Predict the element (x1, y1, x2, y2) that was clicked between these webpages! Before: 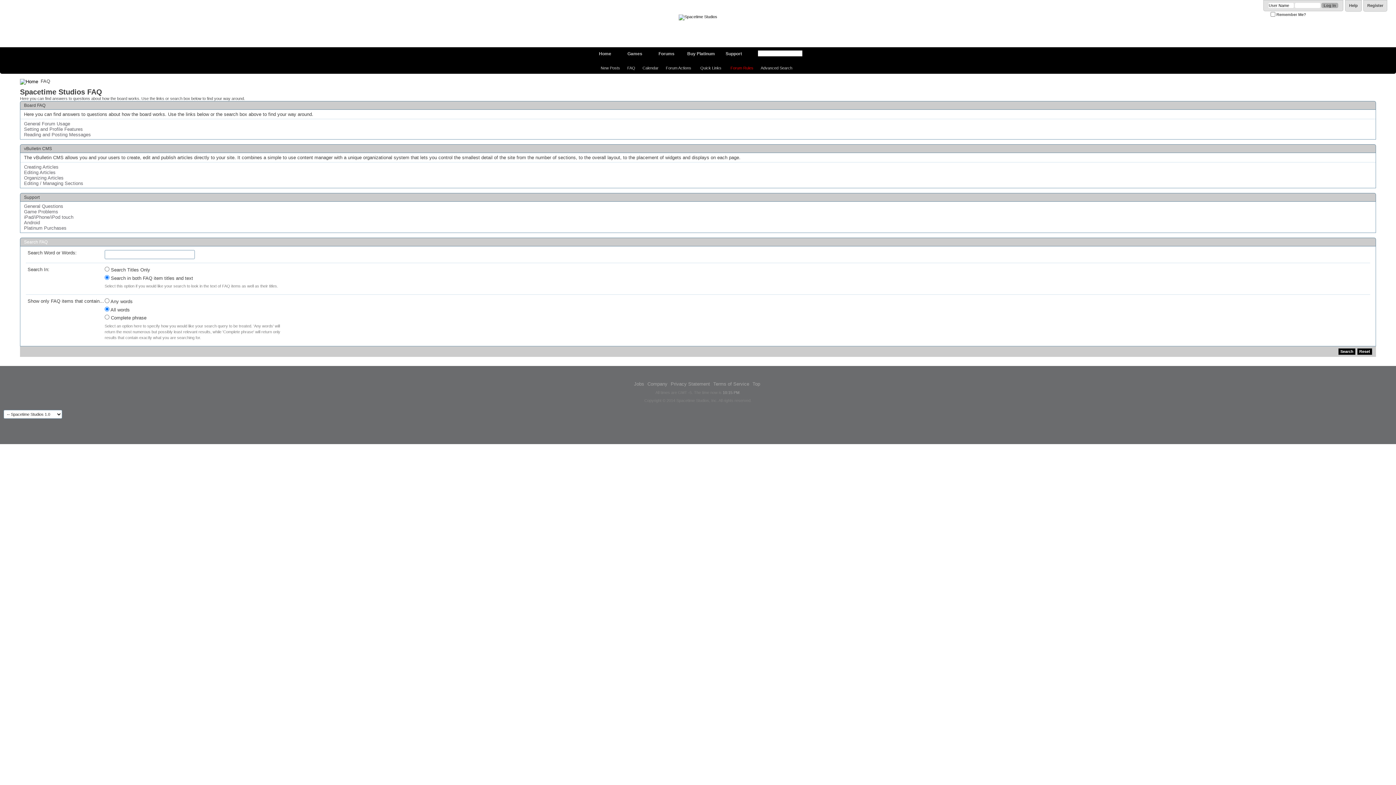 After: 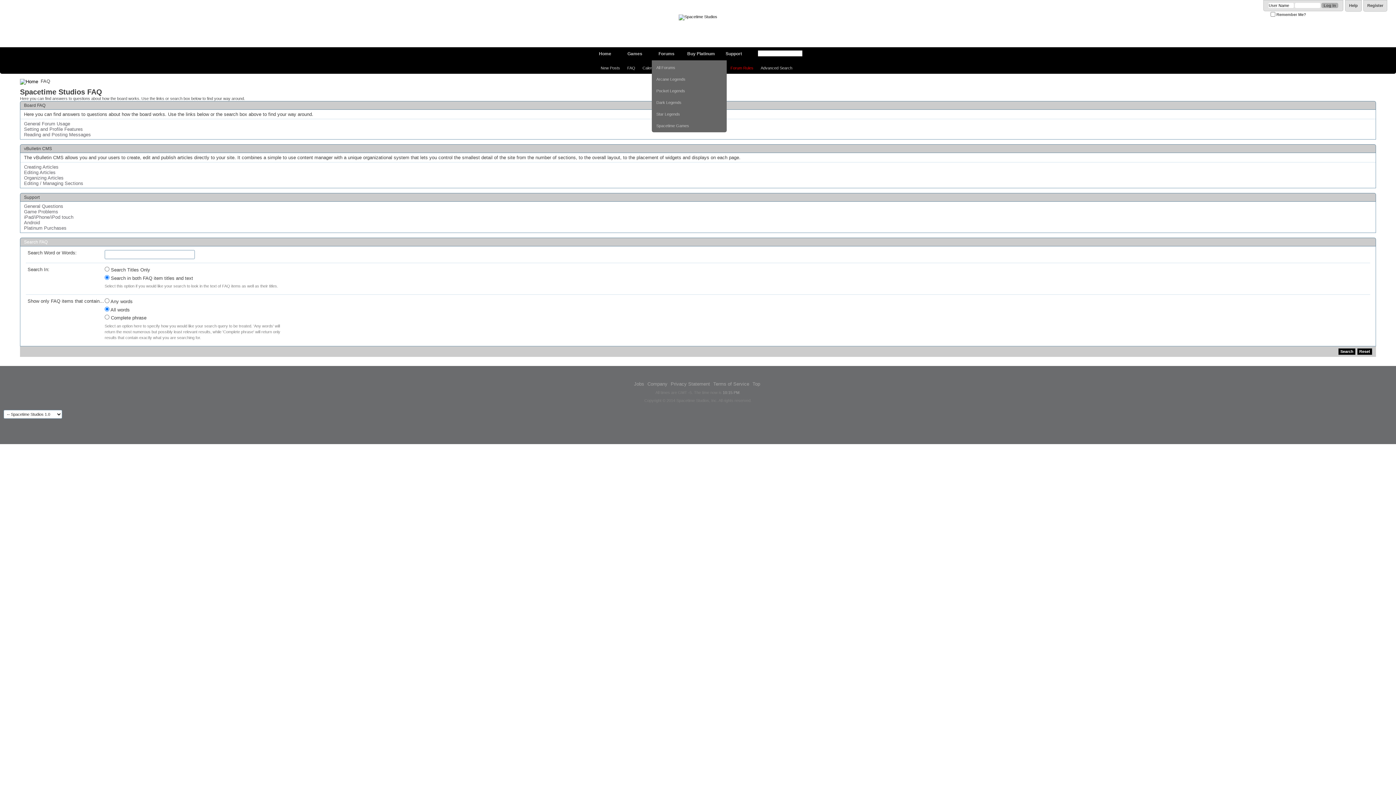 Action: bbox: (651, 47, 683, 61) label: Forums